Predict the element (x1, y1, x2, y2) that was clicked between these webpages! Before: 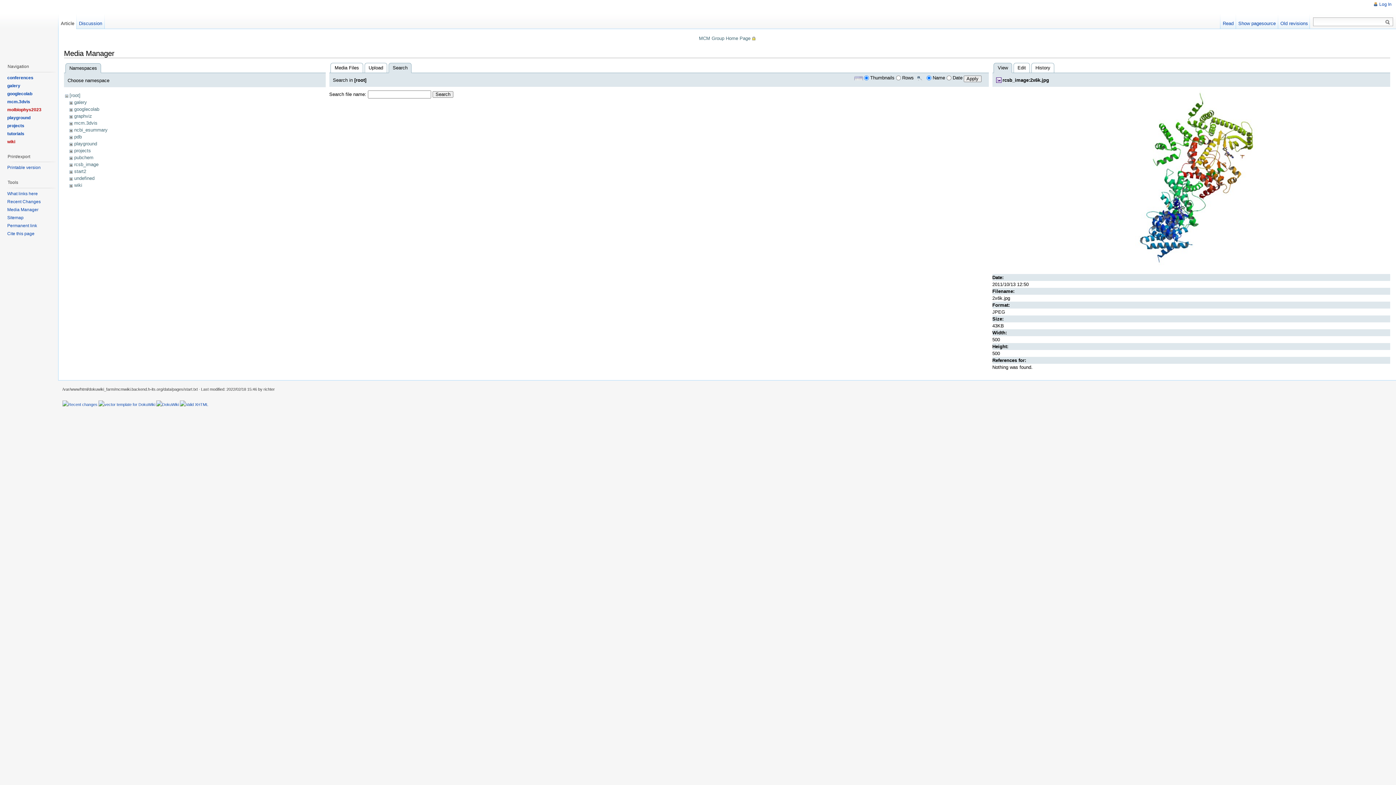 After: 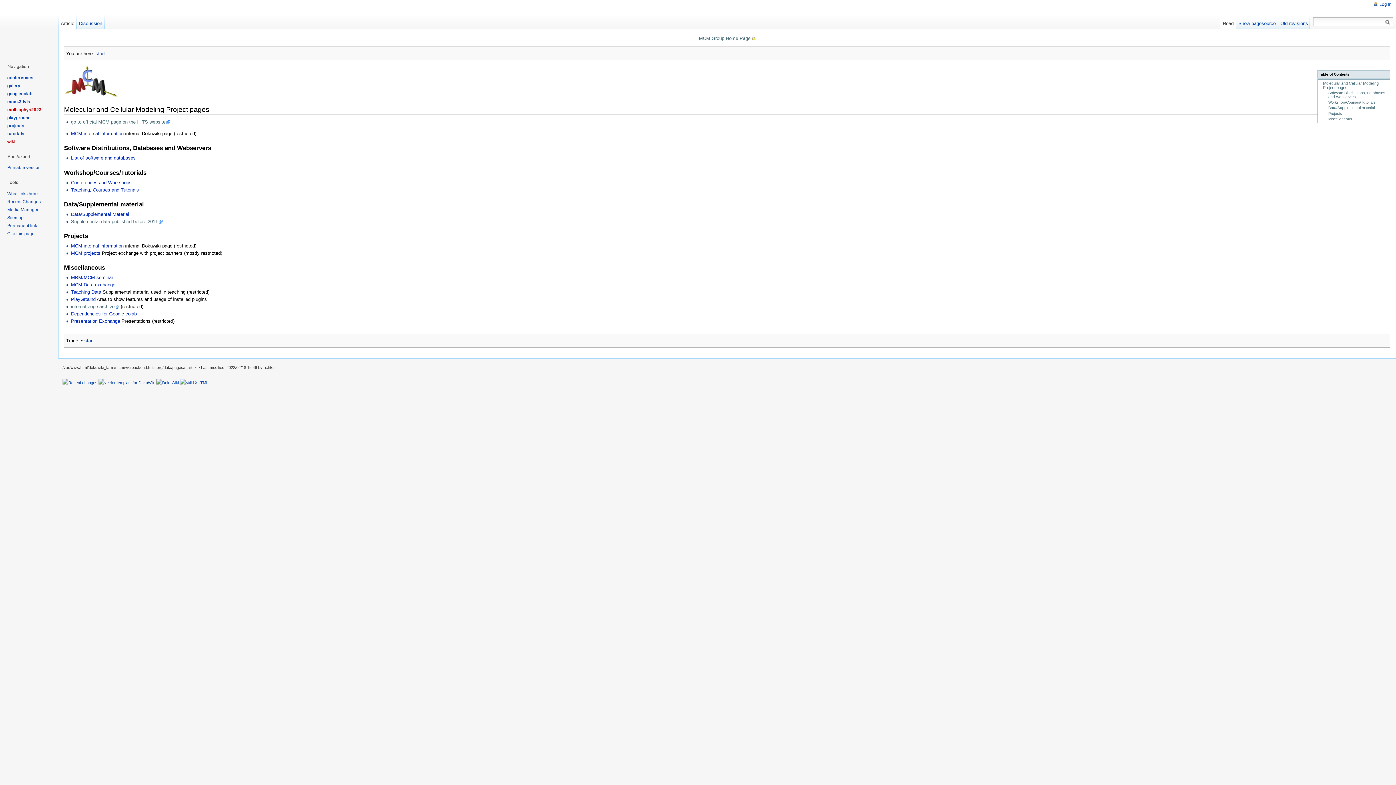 Action: label: Permanent link bbox: (7, 223, 37, 228)